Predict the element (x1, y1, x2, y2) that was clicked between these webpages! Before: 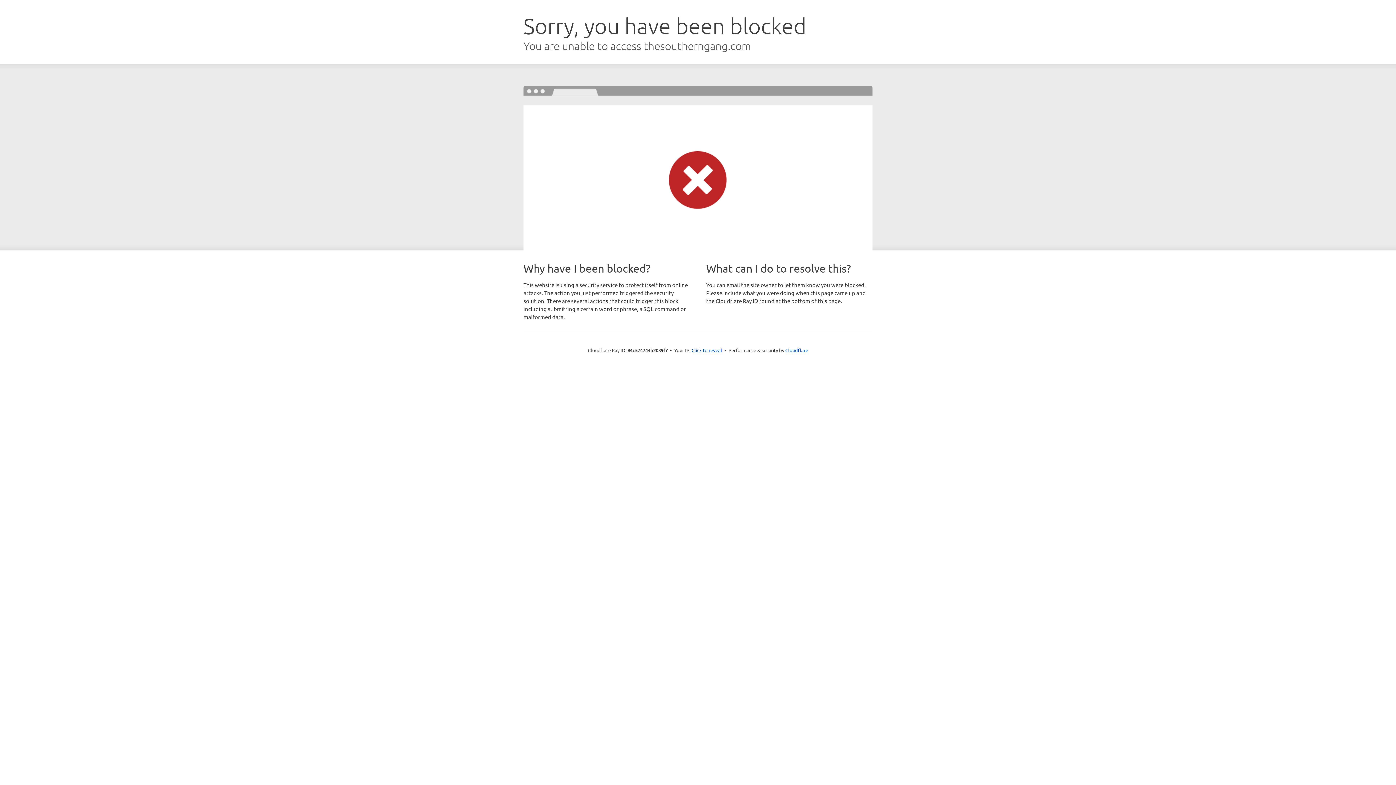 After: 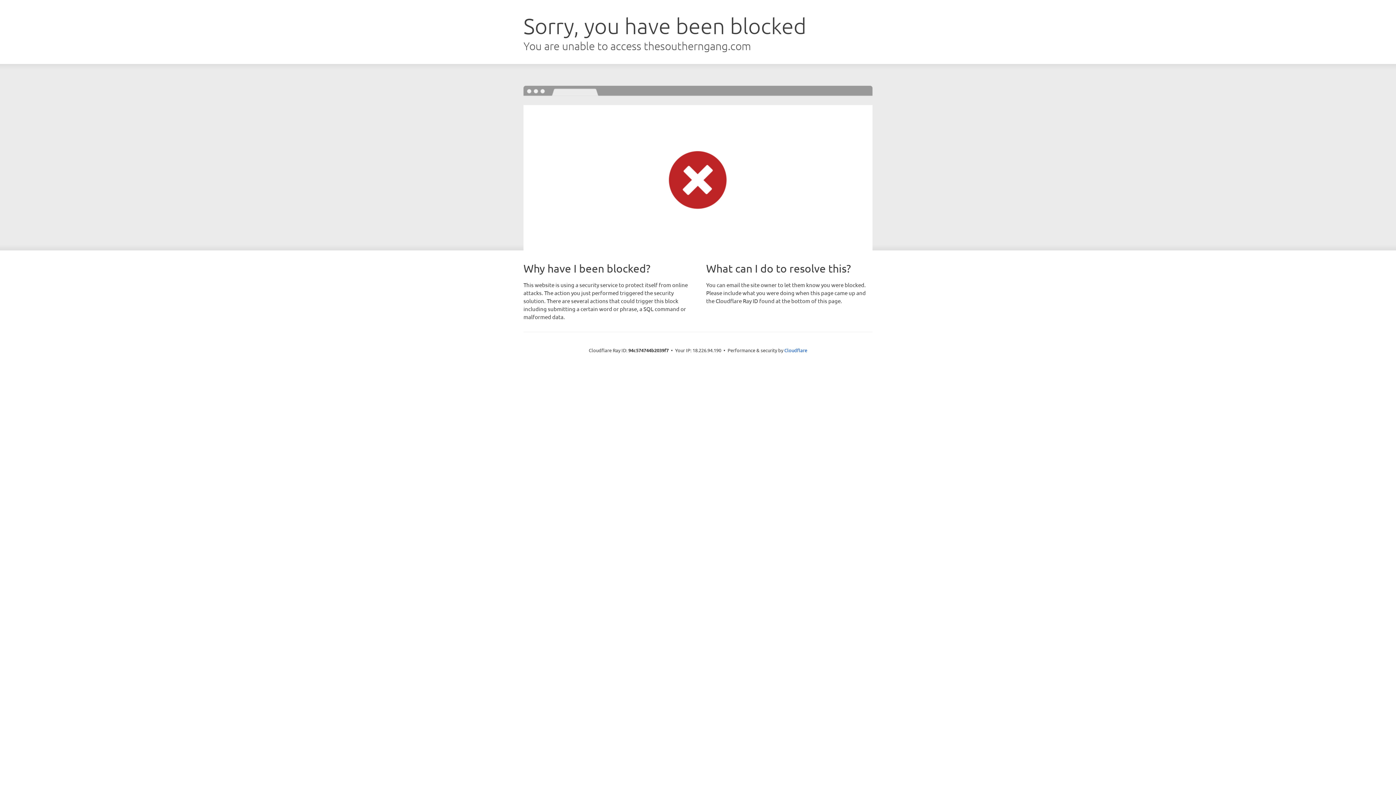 Action: label: Click to reveal bbox: (691, 346, 722, 353)